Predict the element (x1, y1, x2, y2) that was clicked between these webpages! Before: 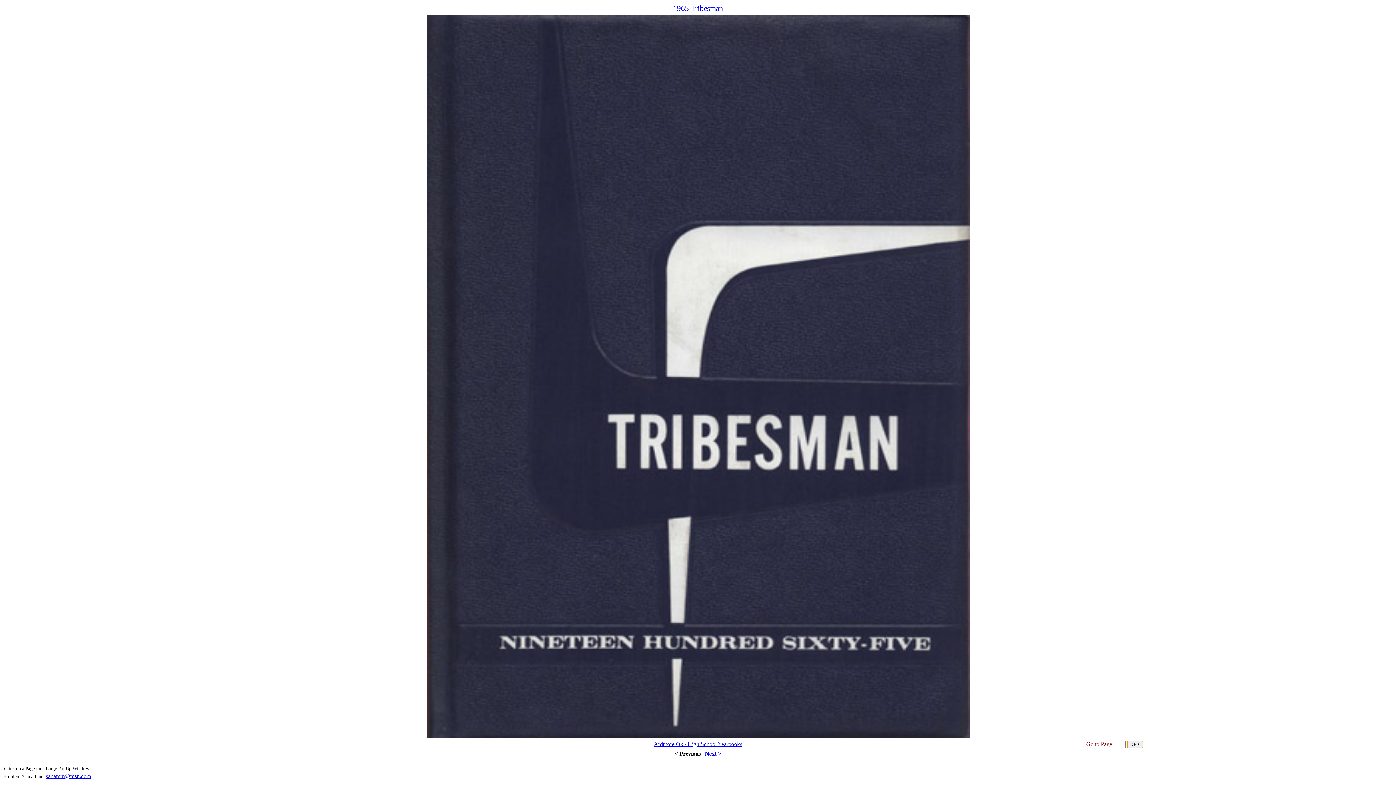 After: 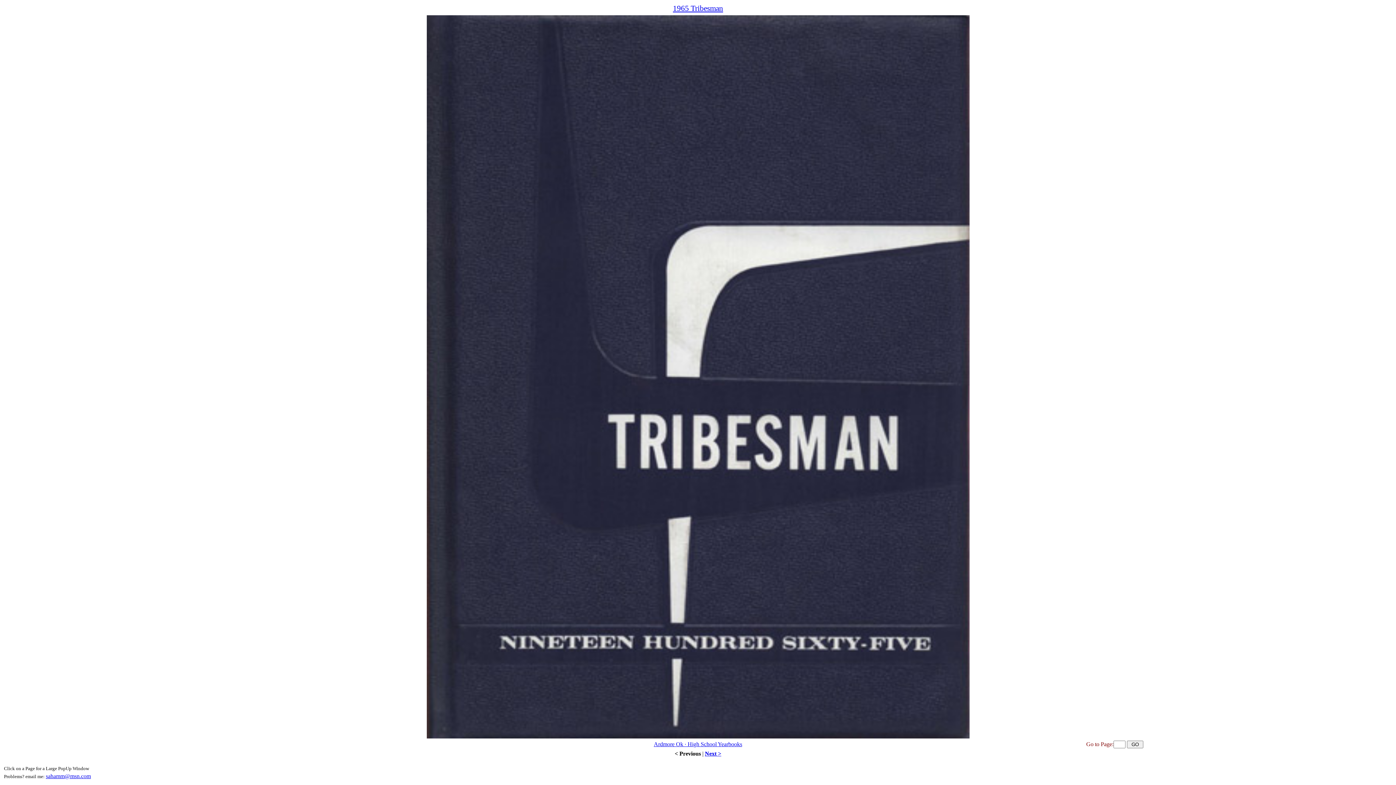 Action: bbox: (45, 773, 90, 779) label: sahamm@msn.com